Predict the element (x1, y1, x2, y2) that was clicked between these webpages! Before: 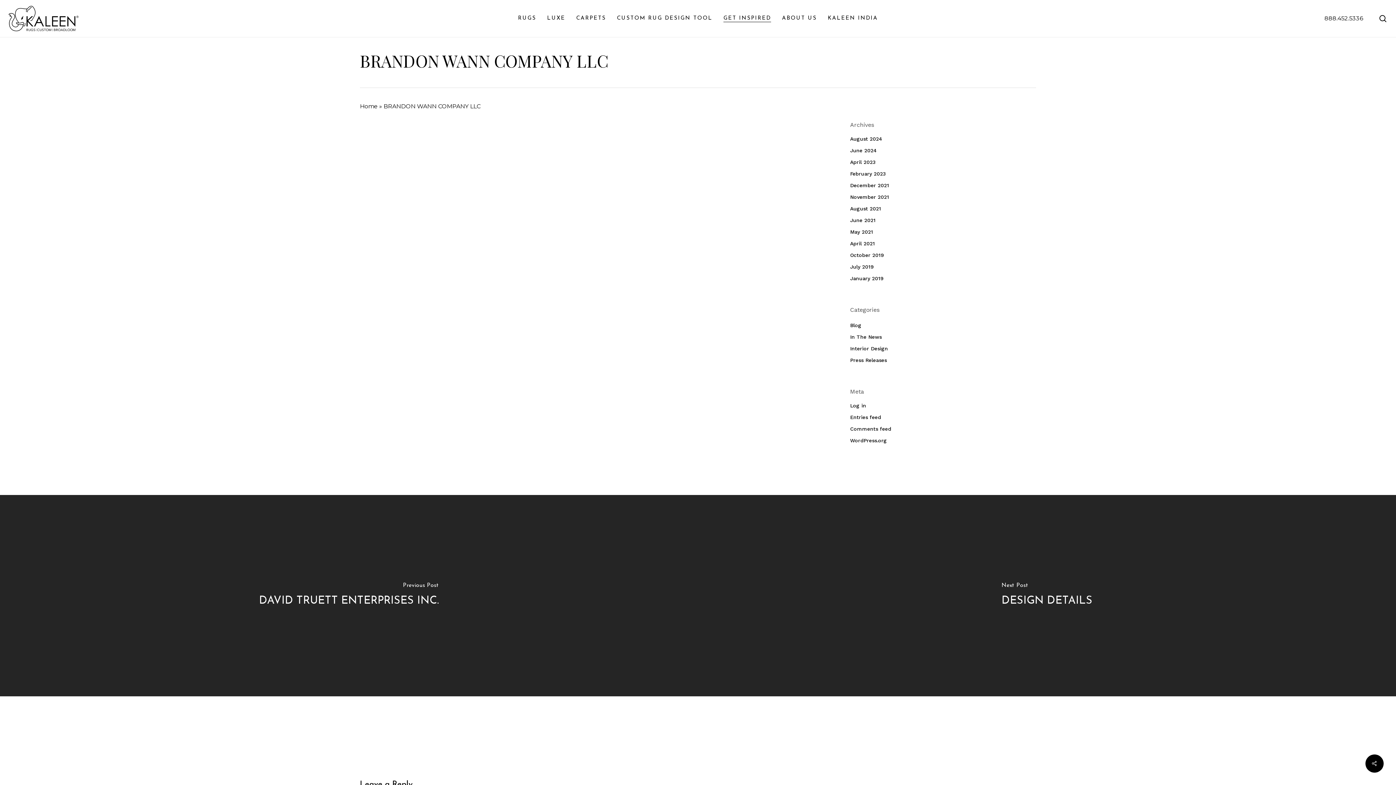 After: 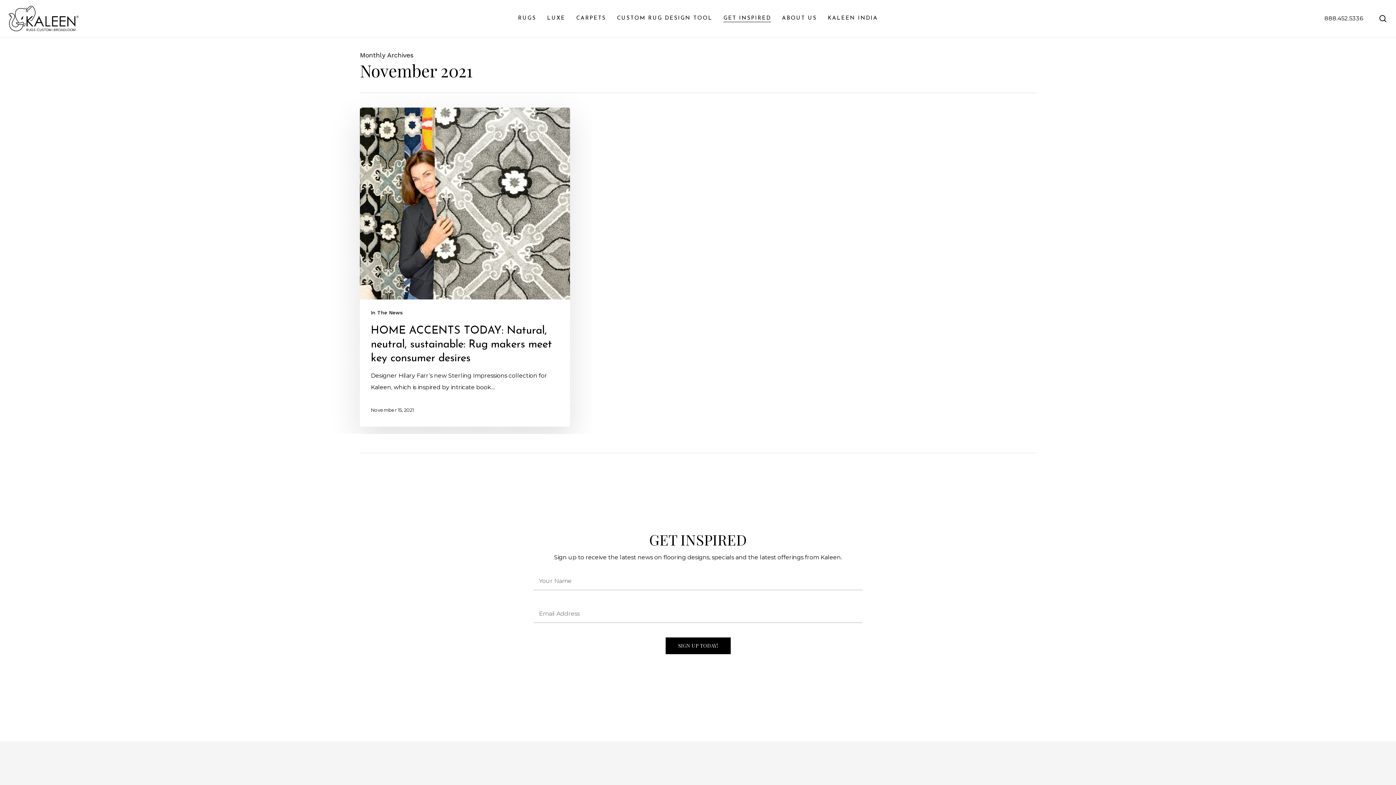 Action: label: November 2021 bbox: (850, 192, 1036, 201)